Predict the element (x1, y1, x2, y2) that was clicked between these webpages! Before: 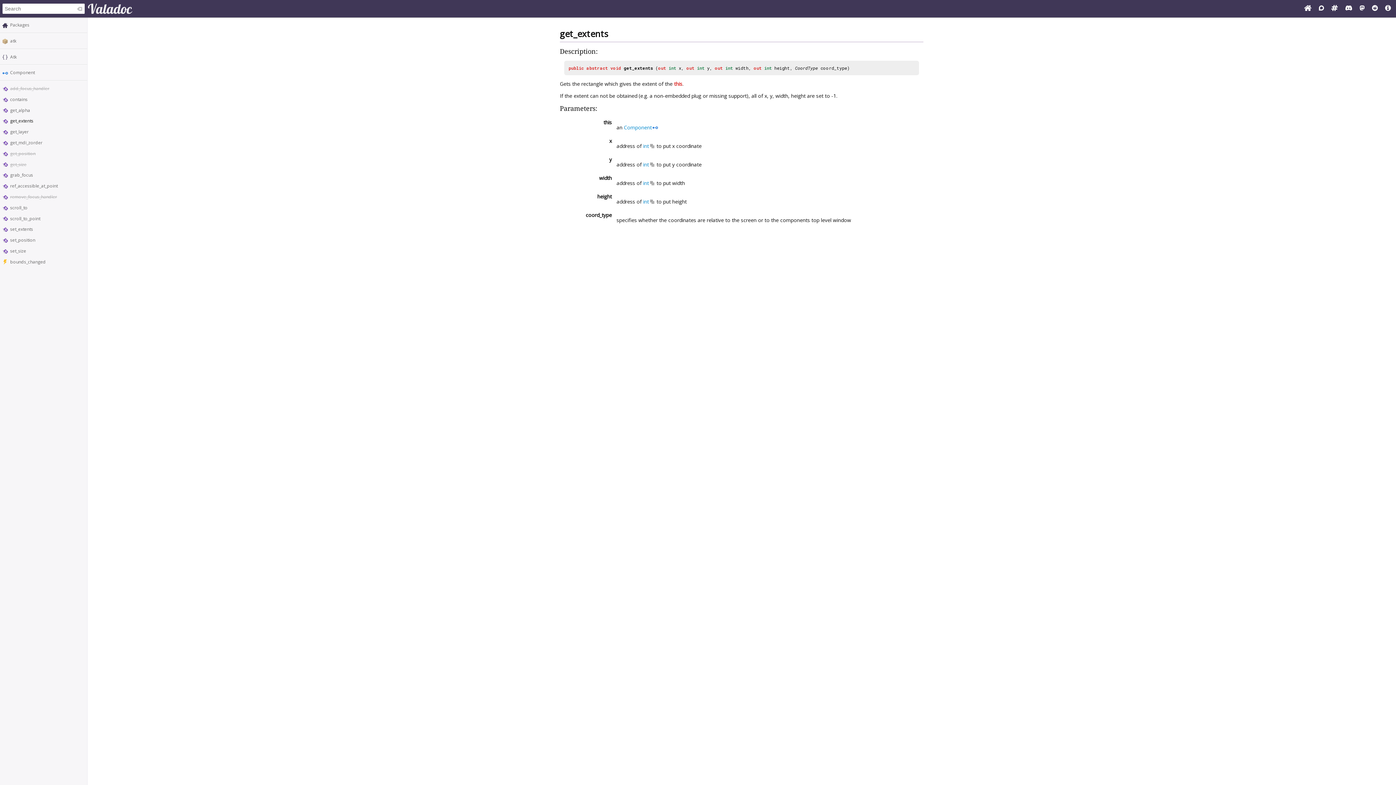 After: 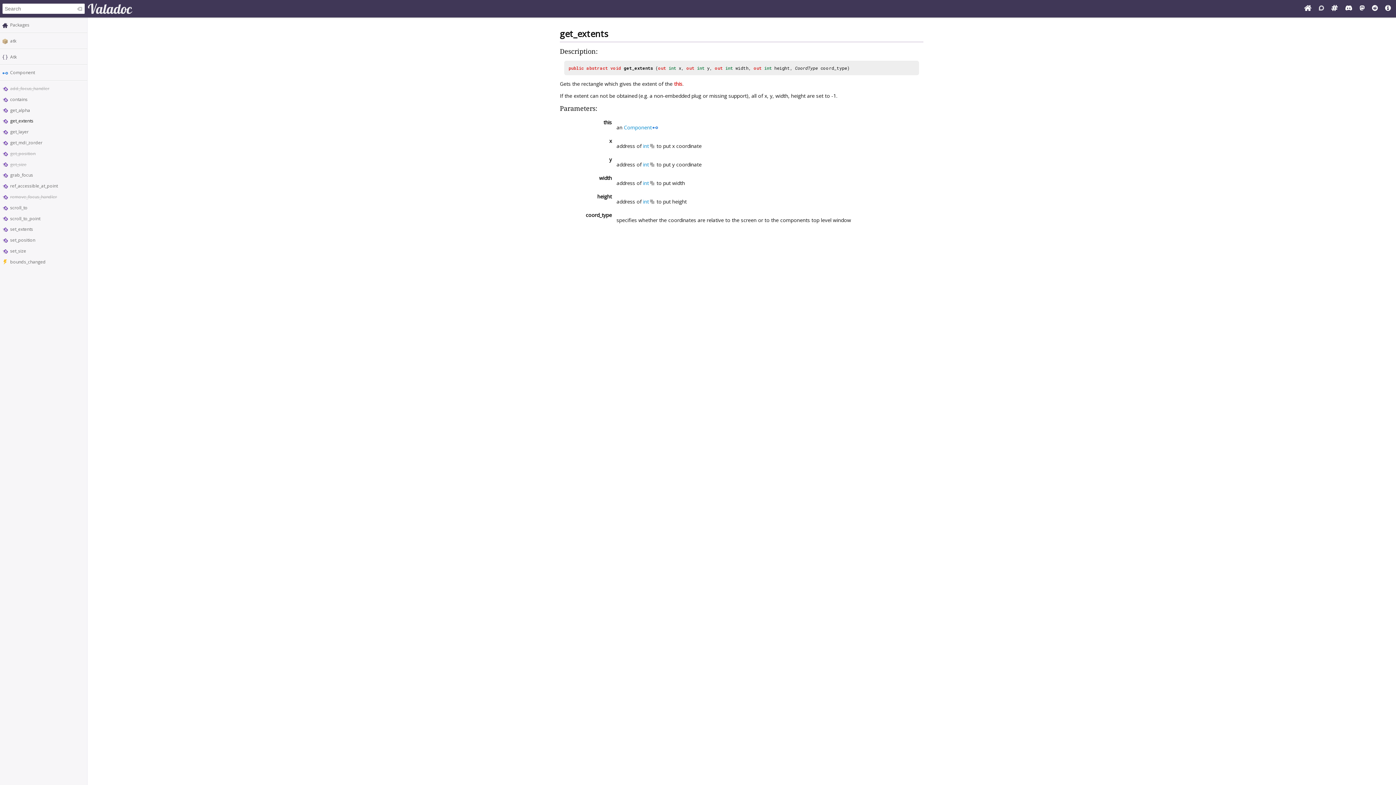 Action: bbox: (1316, 4, 1327, 12)